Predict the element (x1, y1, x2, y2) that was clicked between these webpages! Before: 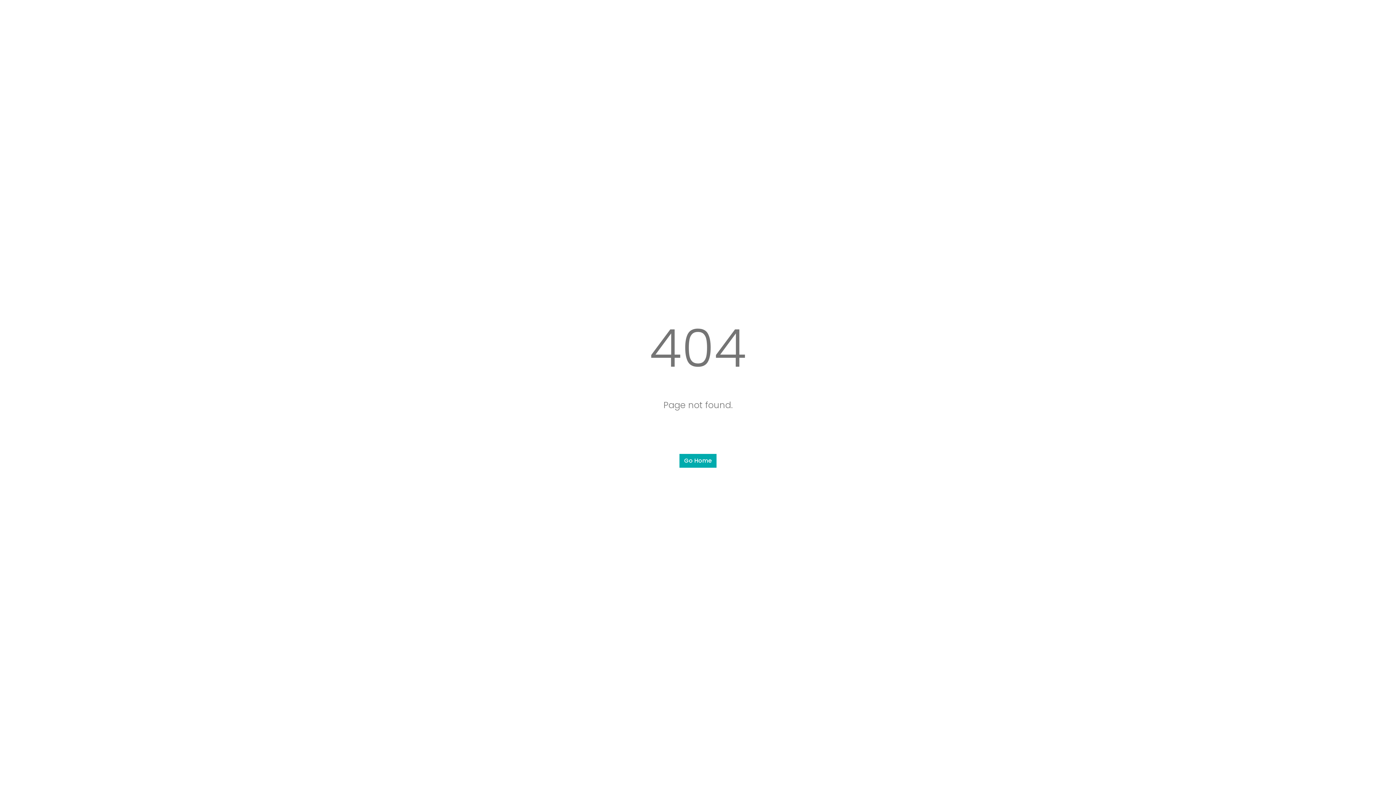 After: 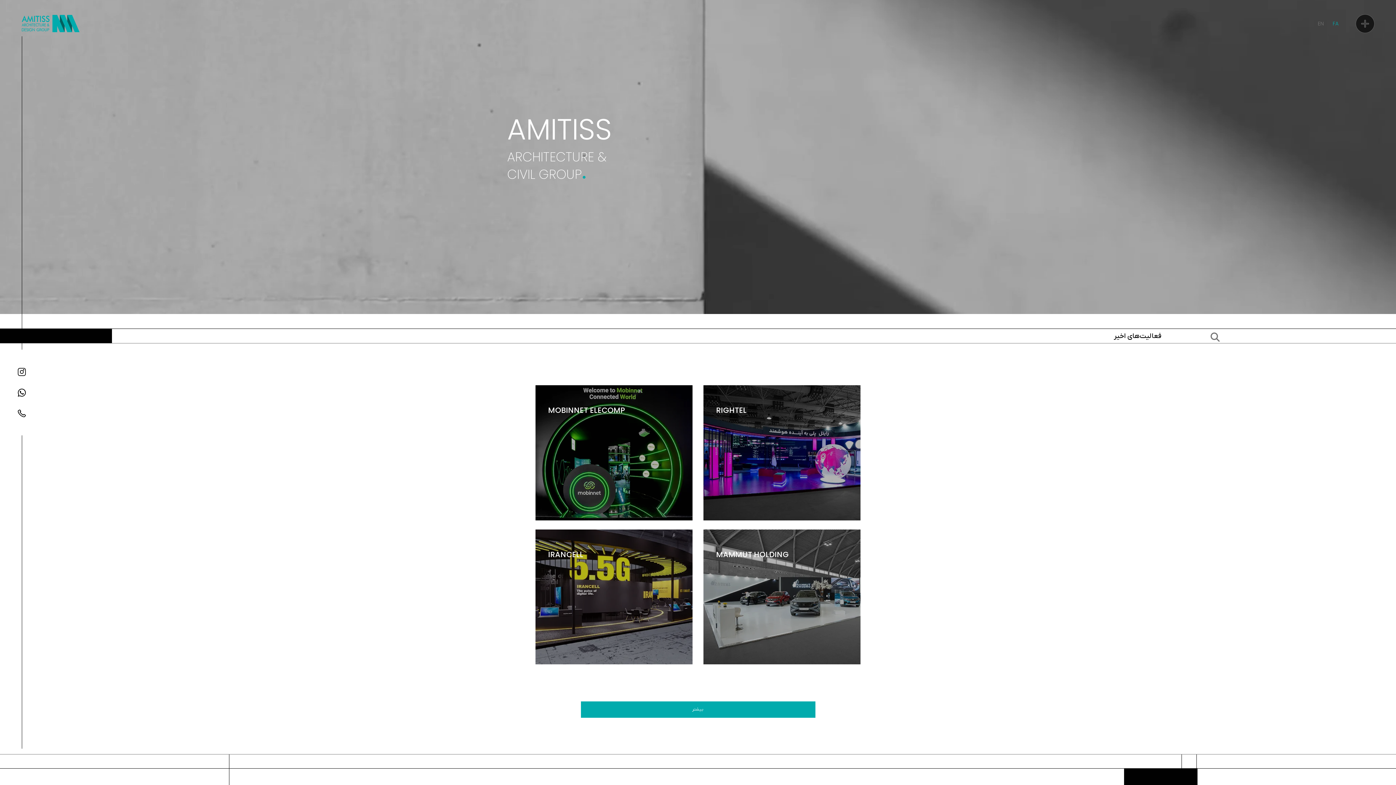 Action: label: Go Home bbox: (679, 454, 716, 468)